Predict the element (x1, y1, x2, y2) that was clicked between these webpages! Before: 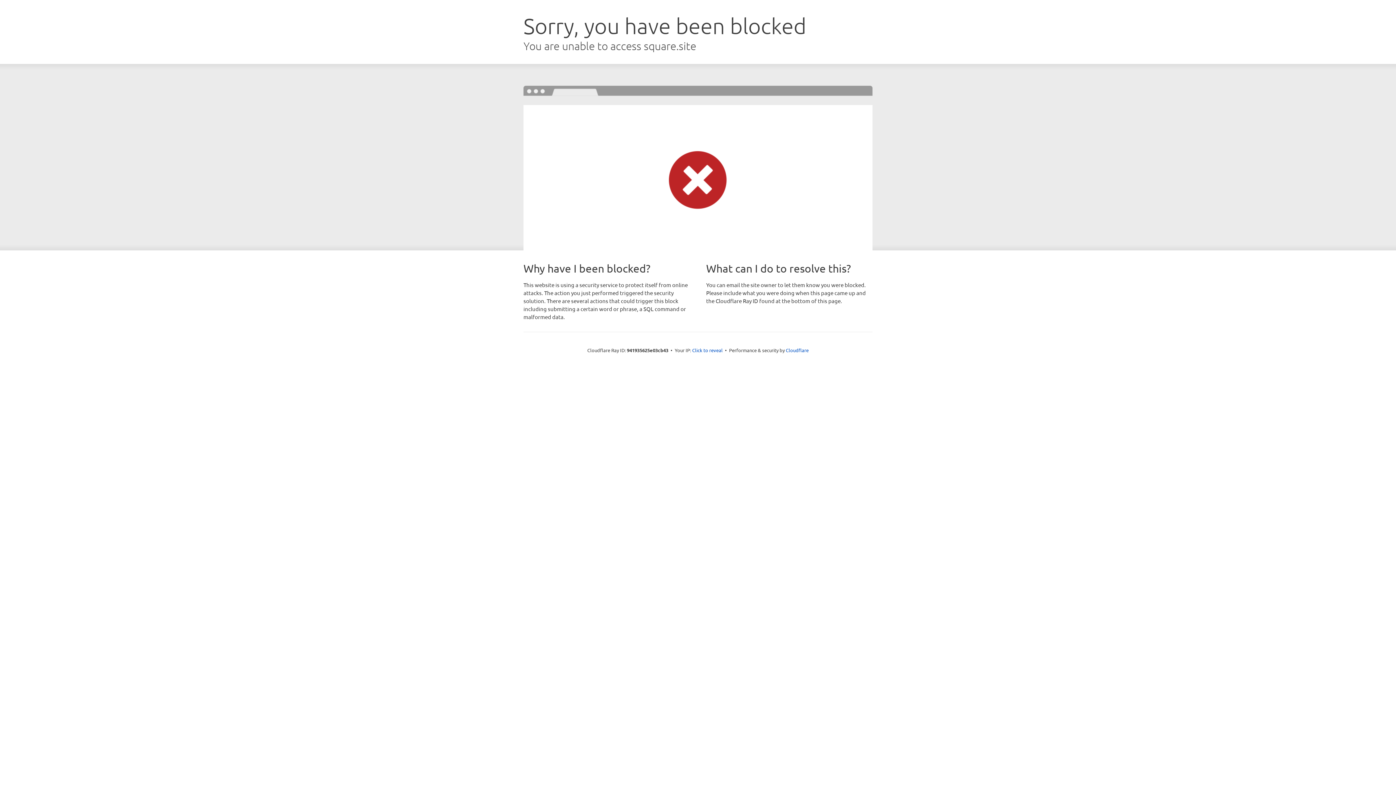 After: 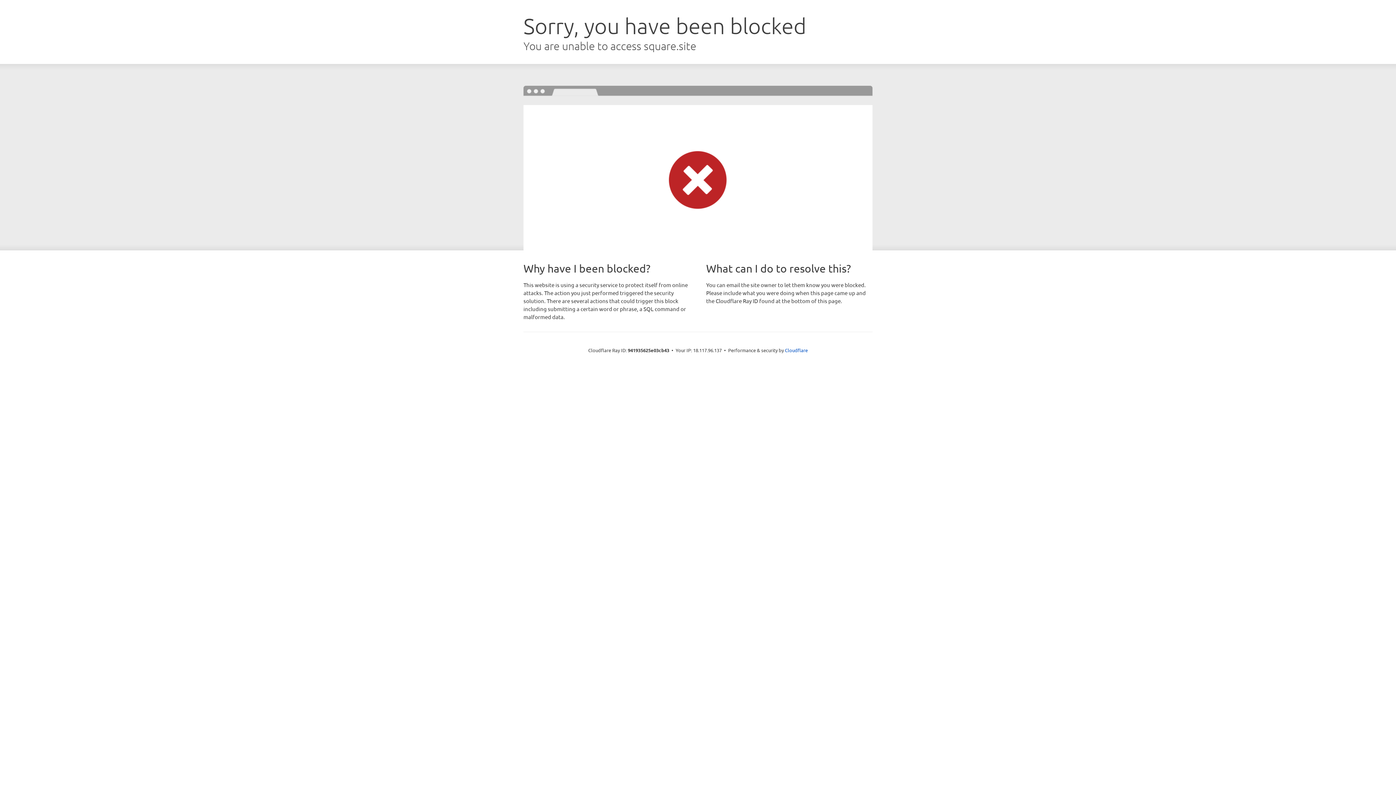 Action: label: Click to reveal bbox: (692, 346, 722, 353)